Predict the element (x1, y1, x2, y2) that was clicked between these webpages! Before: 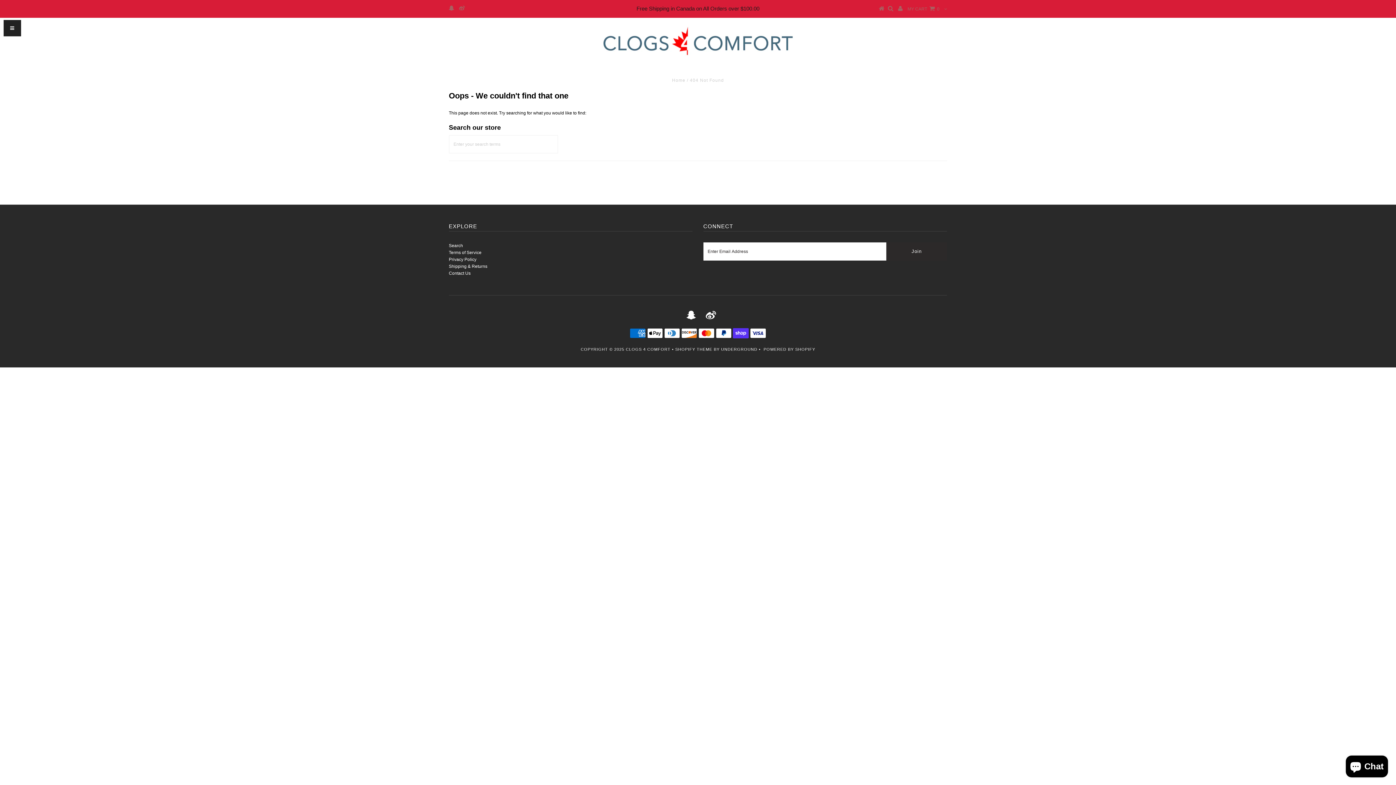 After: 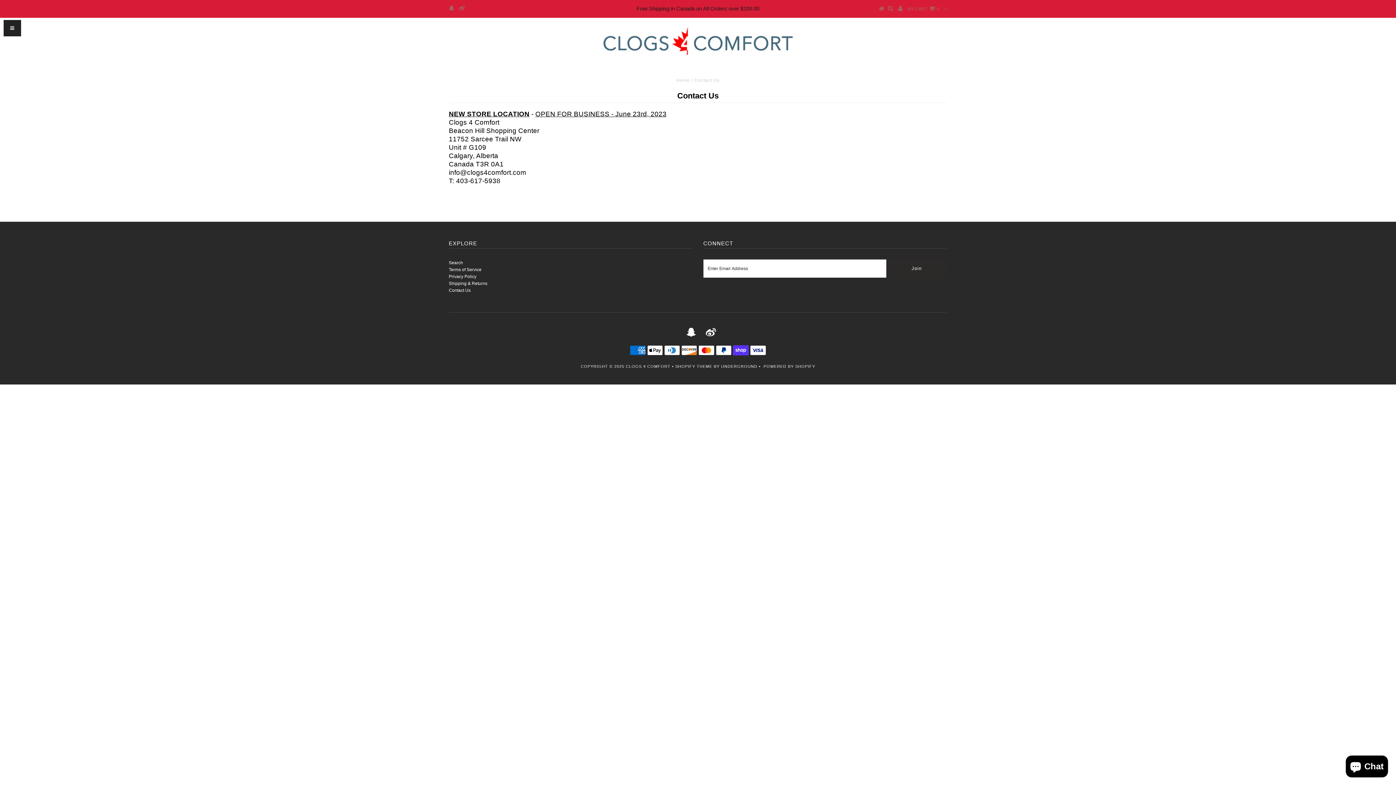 Action: label: Contact Us bbox: (448, 270, 470, 275)